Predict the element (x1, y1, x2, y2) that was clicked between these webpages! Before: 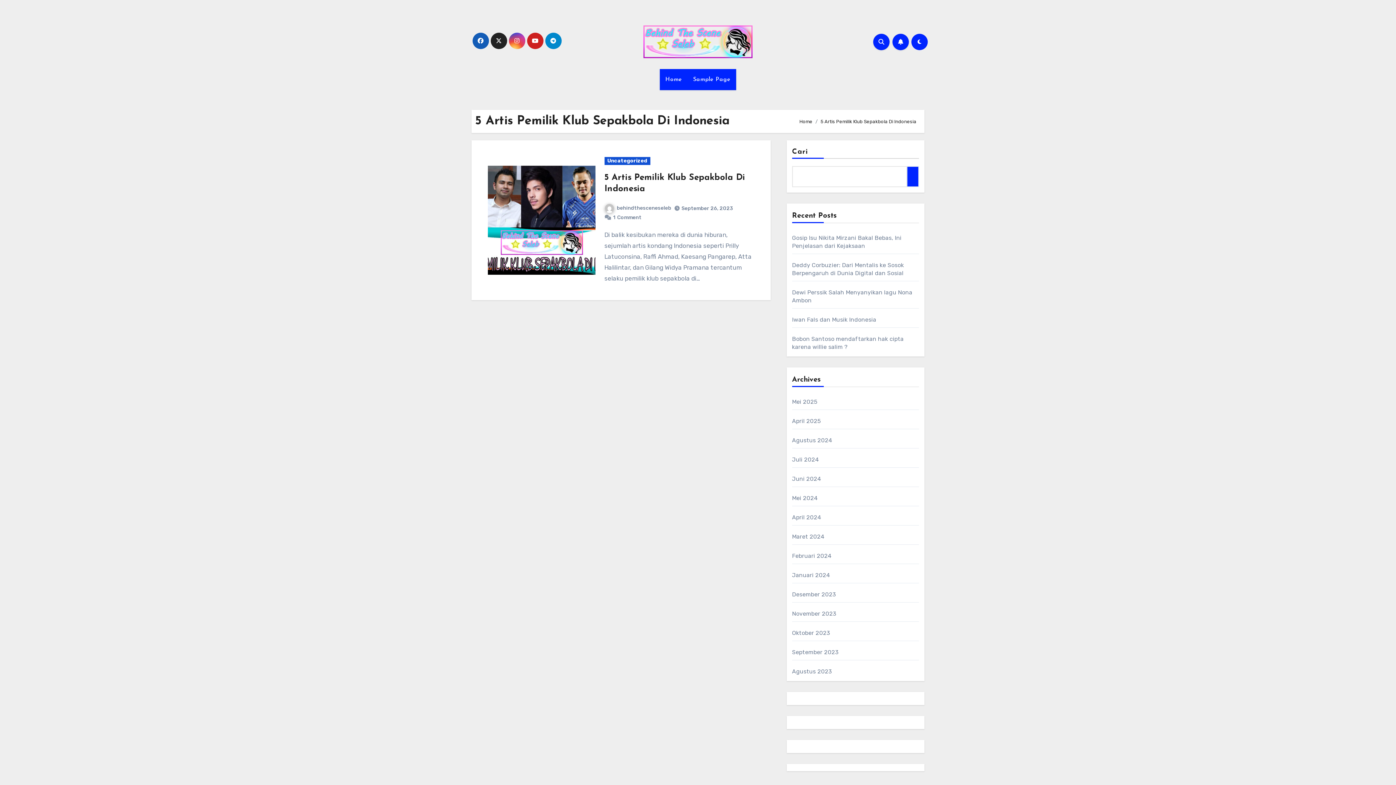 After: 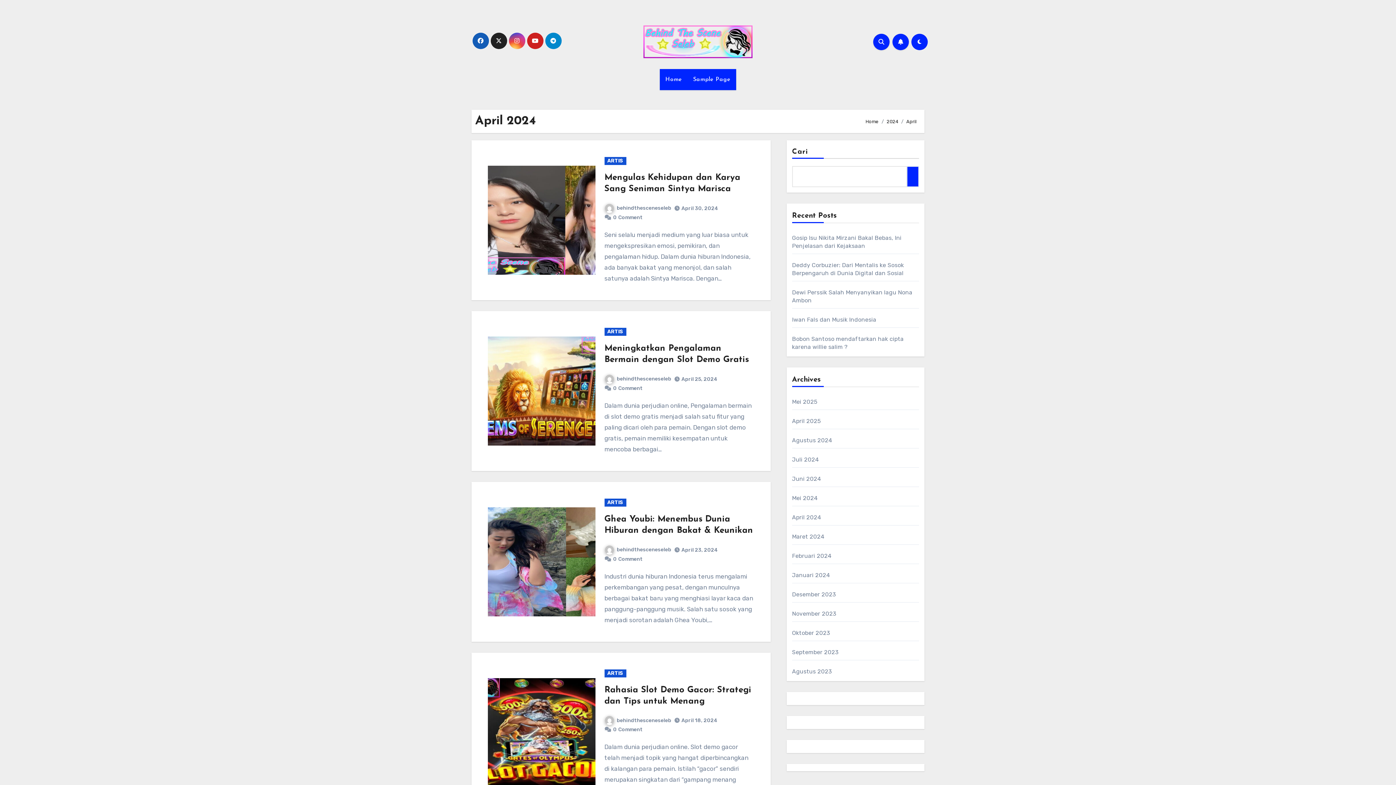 Action: label: April 2024 bbox: (792, 514, 821, 521)